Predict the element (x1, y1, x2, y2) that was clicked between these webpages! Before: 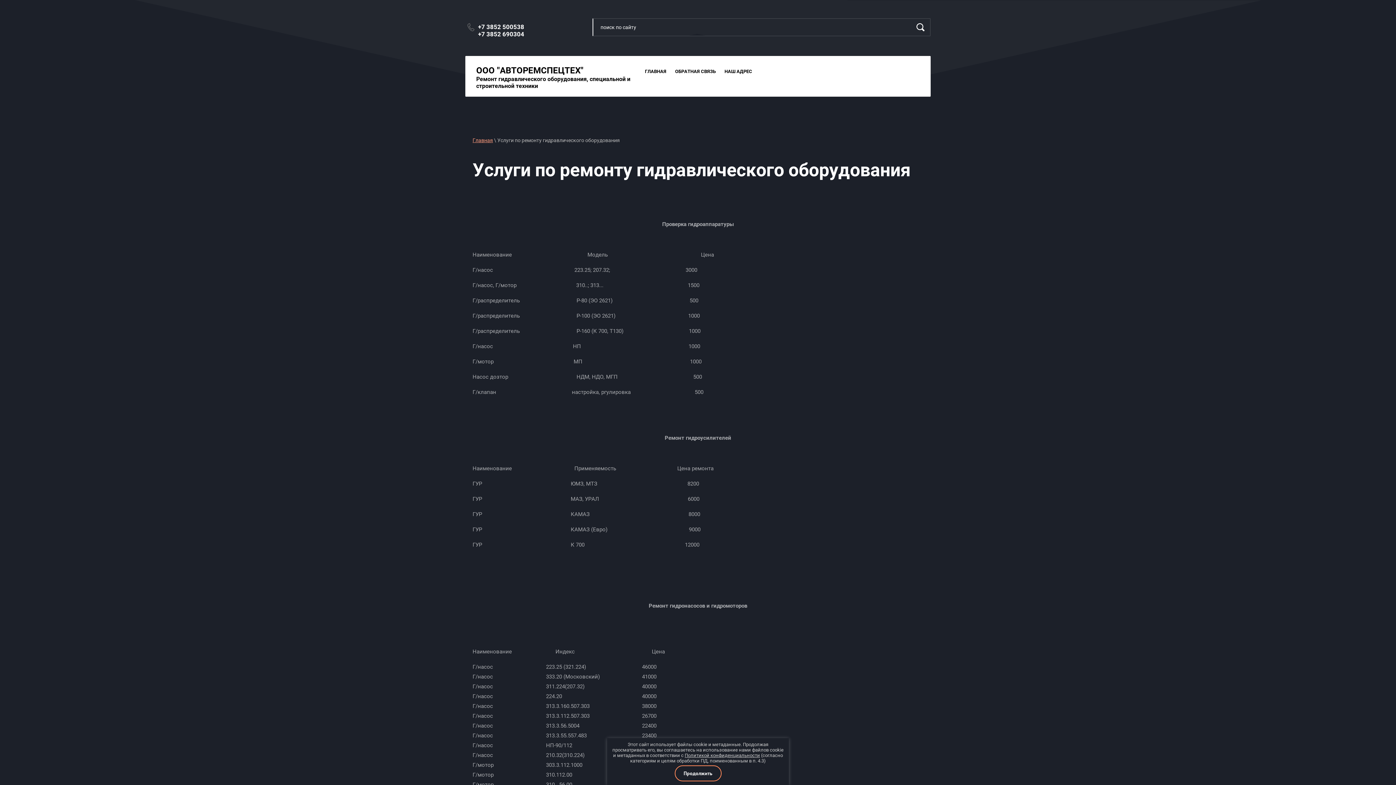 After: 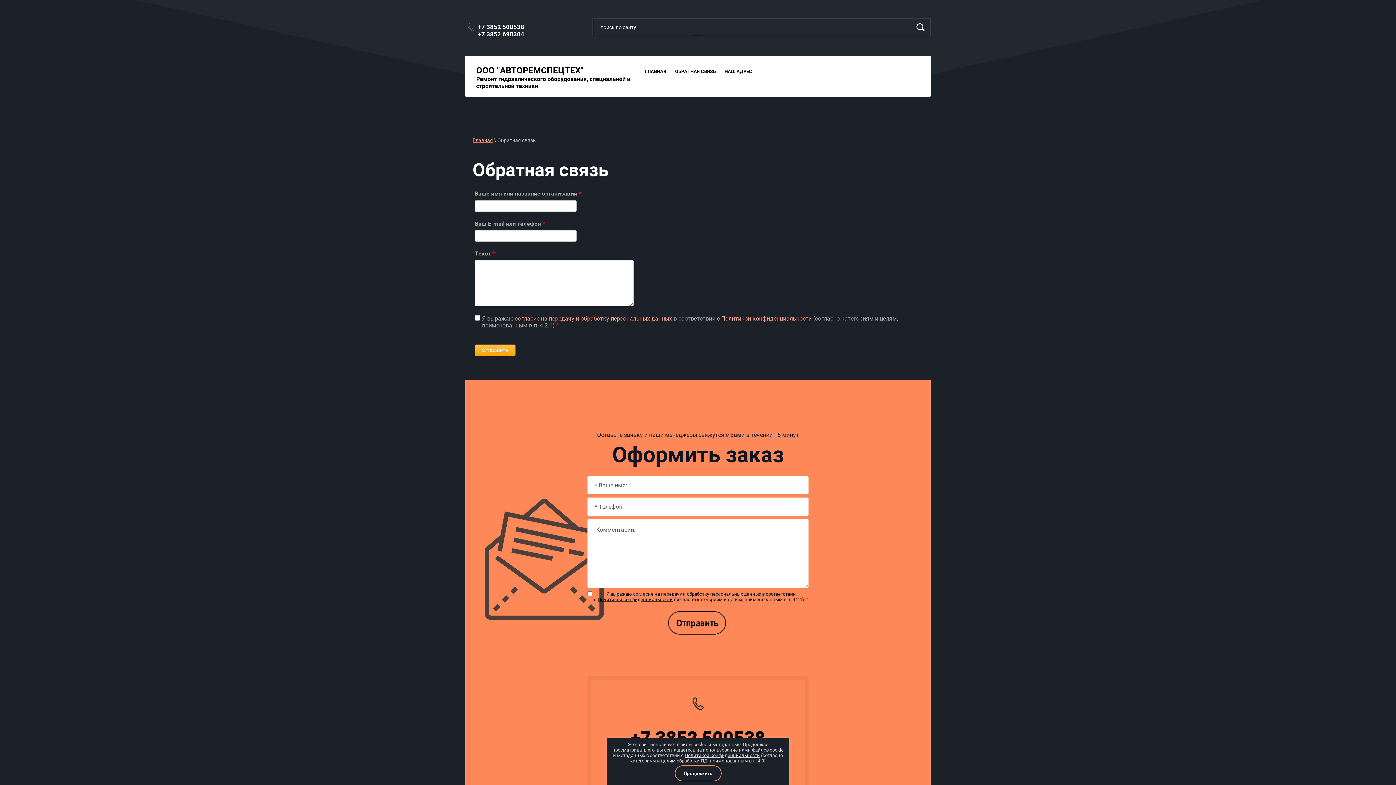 Action: label: ОБРАТНАЯ СВЯЗЬ bbox: (671, 66, 719, 76)